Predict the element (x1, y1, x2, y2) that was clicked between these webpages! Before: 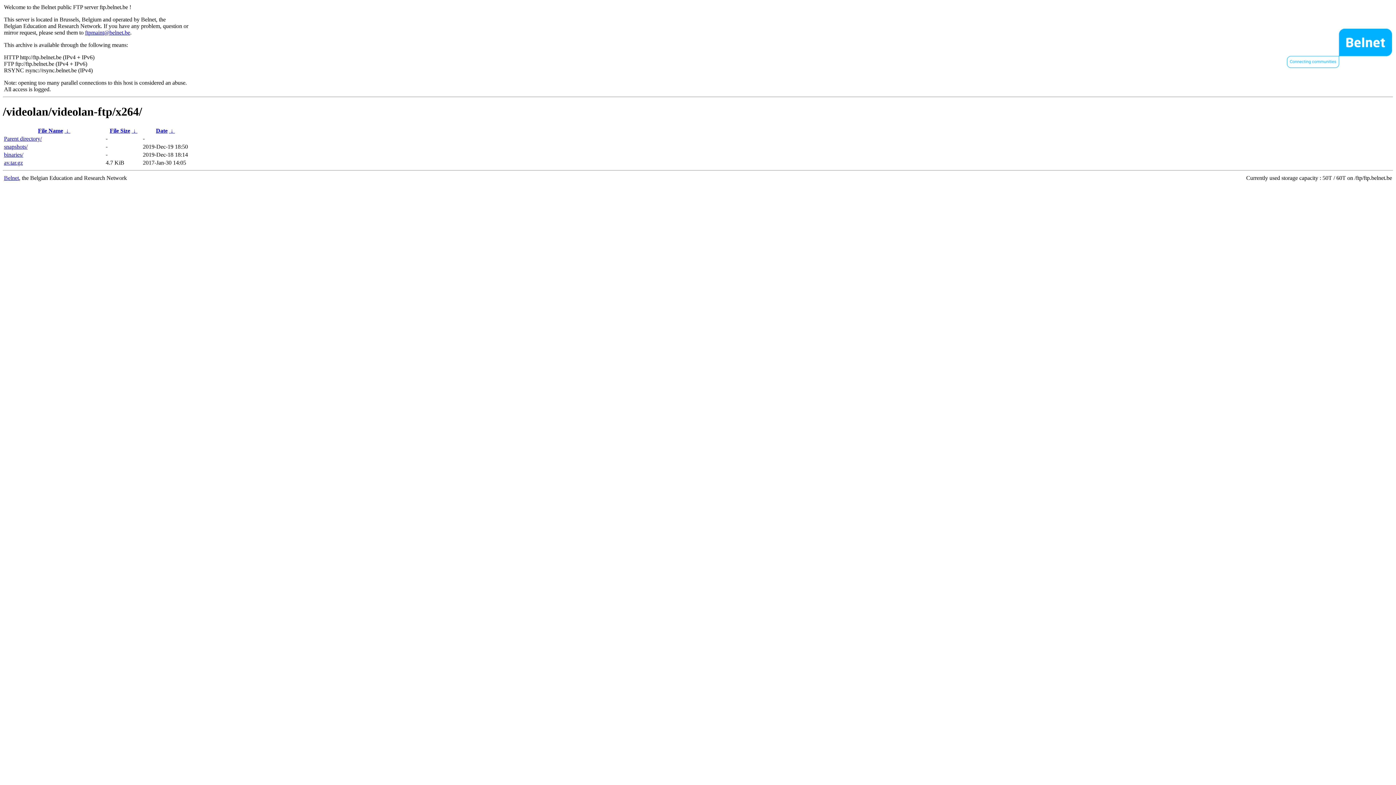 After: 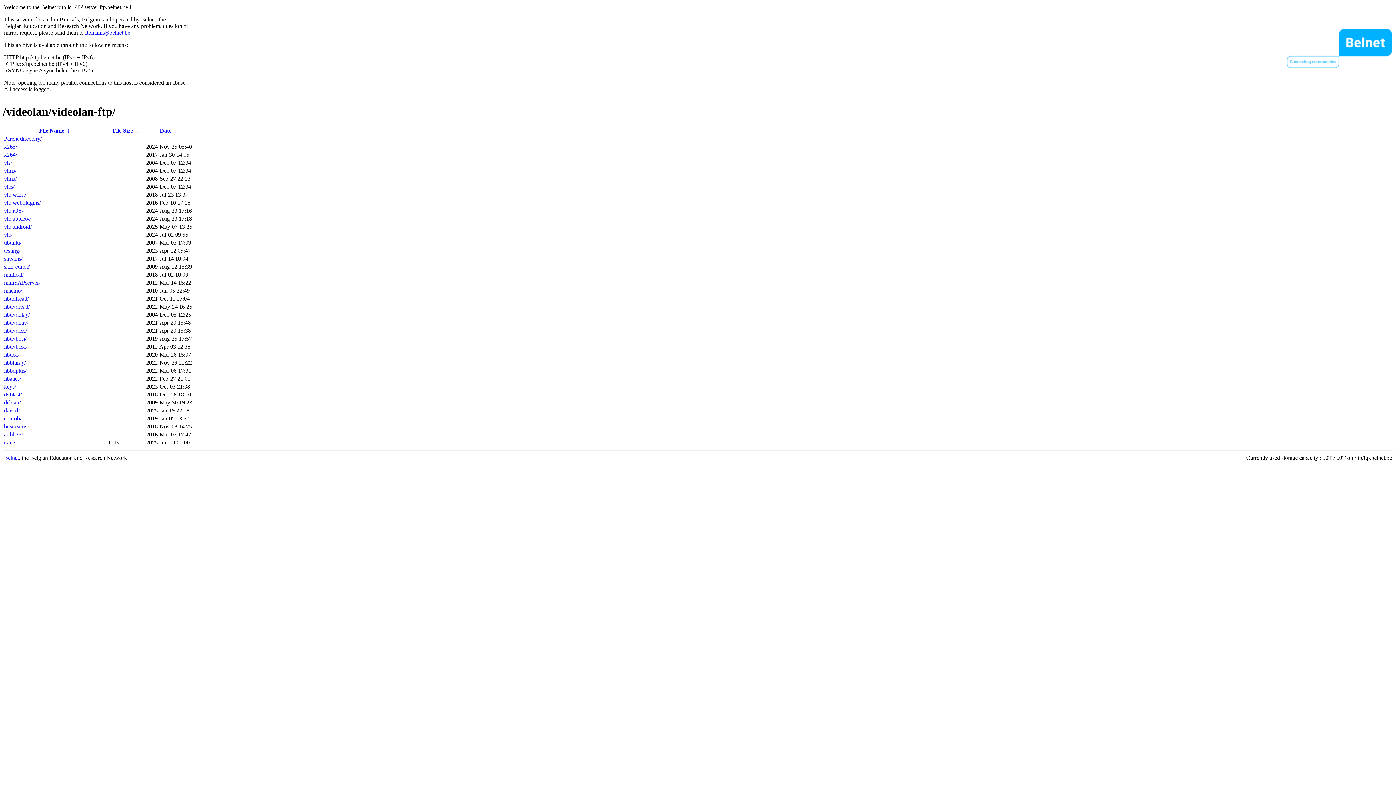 Action: bbox: (4, 135, 41, 141) label: Parent directory/